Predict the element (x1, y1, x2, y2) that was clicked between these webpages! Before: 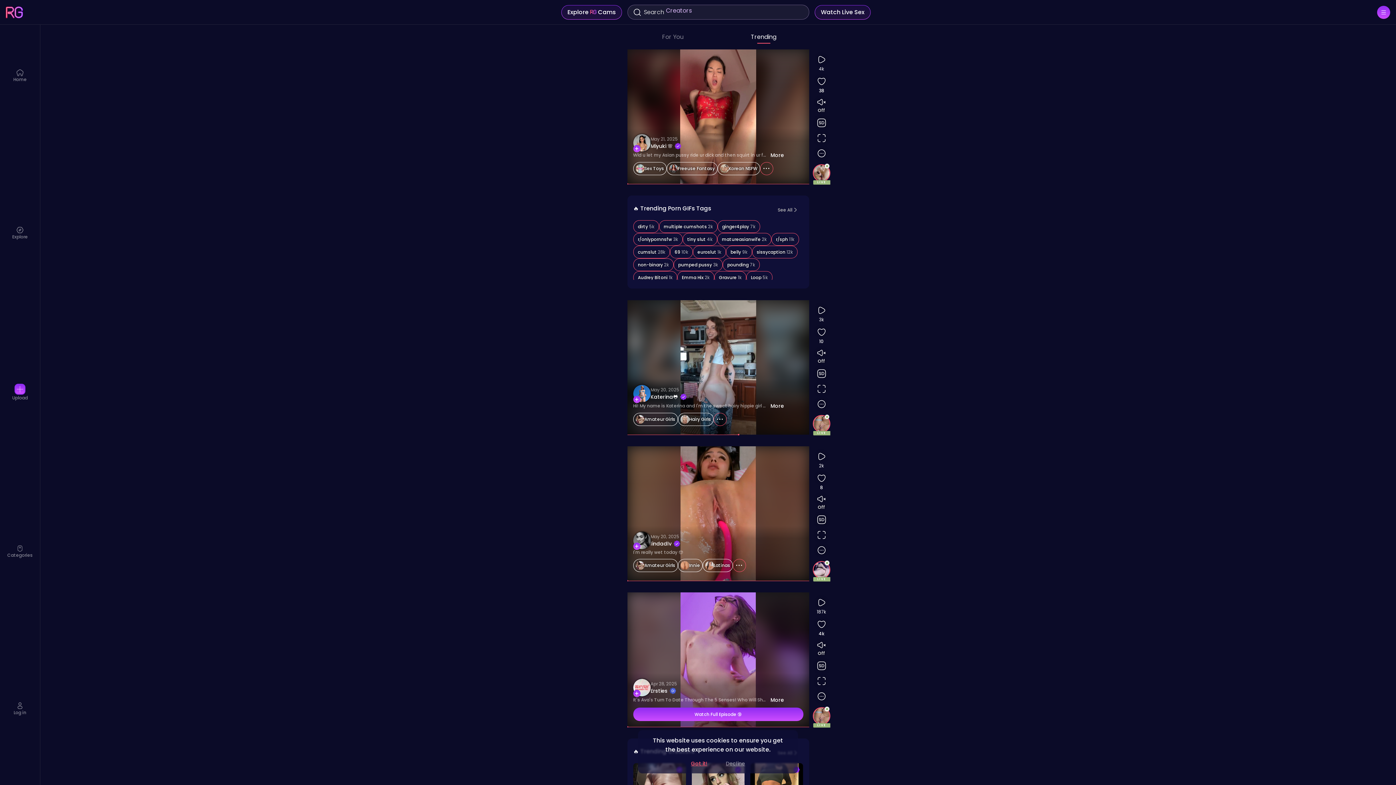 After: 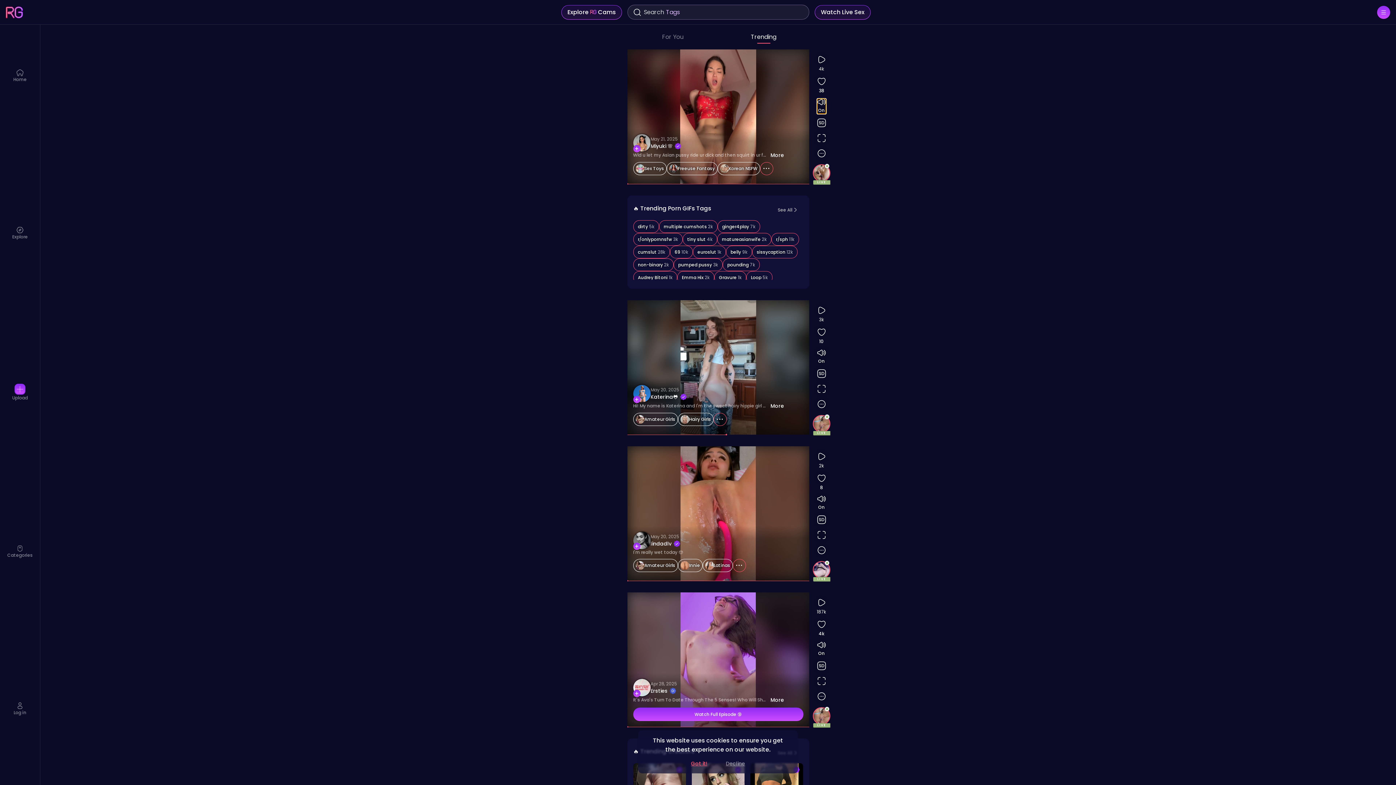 Action: label: Sound Off bbox: (817, 98, 826, 113)